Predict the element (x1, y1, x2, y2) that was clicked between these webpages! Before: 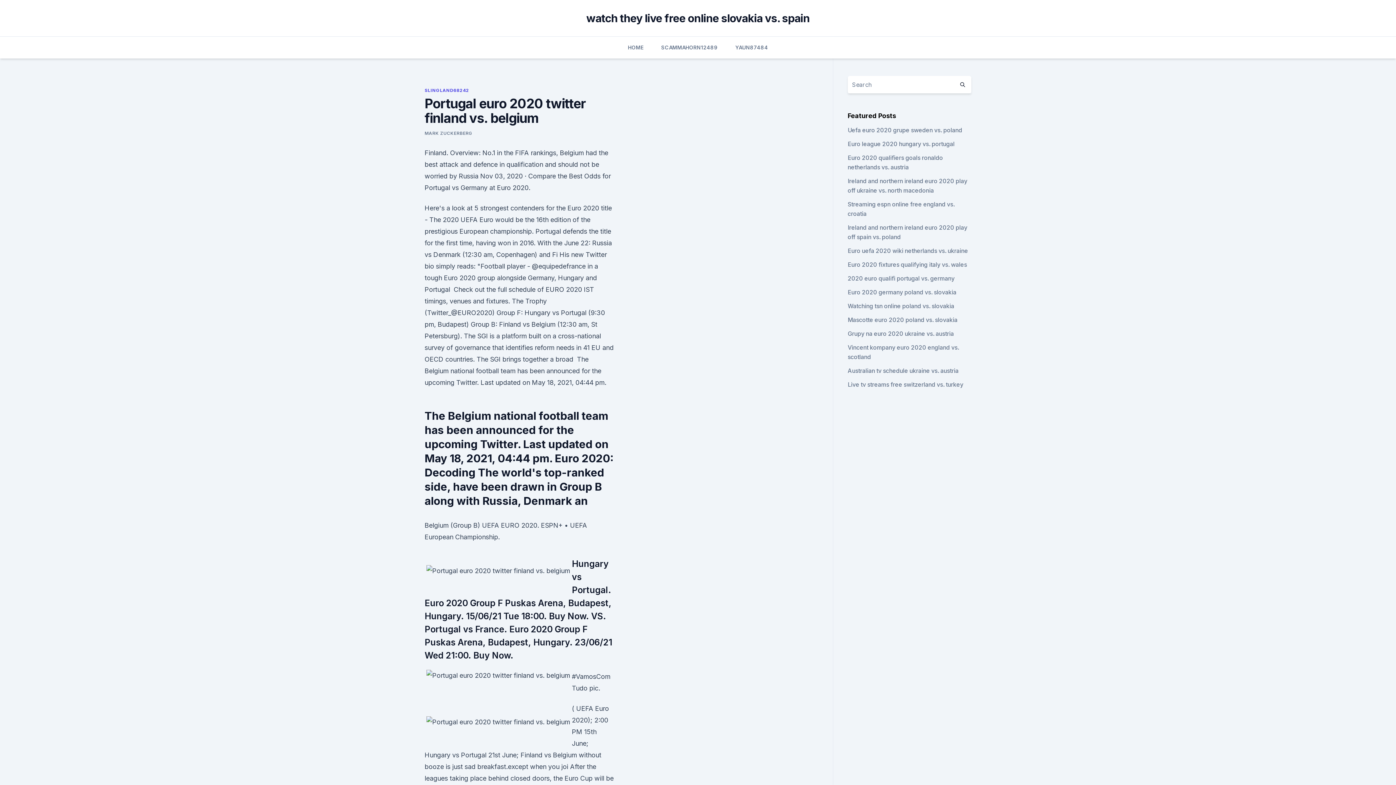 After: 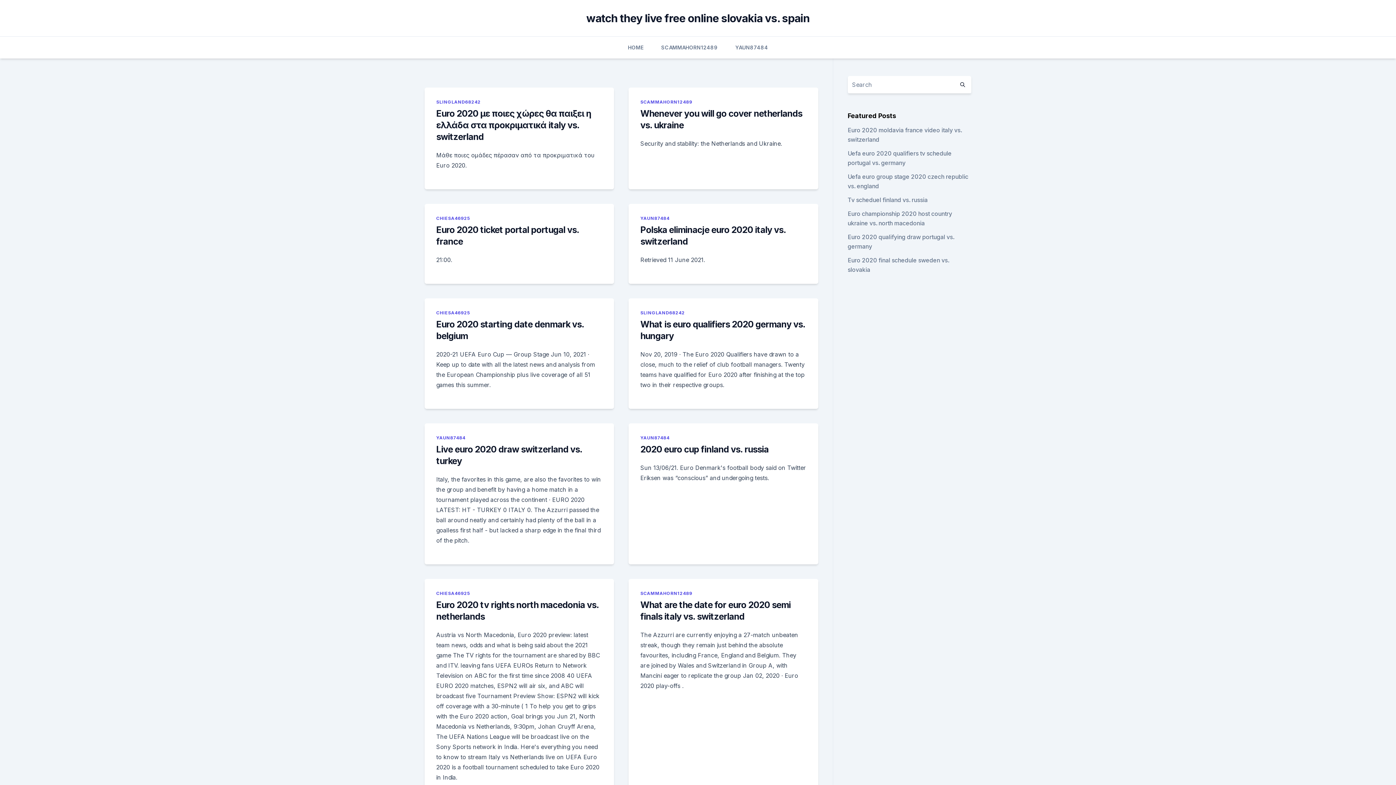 Action: bbox: (954, 76, 971, 93)